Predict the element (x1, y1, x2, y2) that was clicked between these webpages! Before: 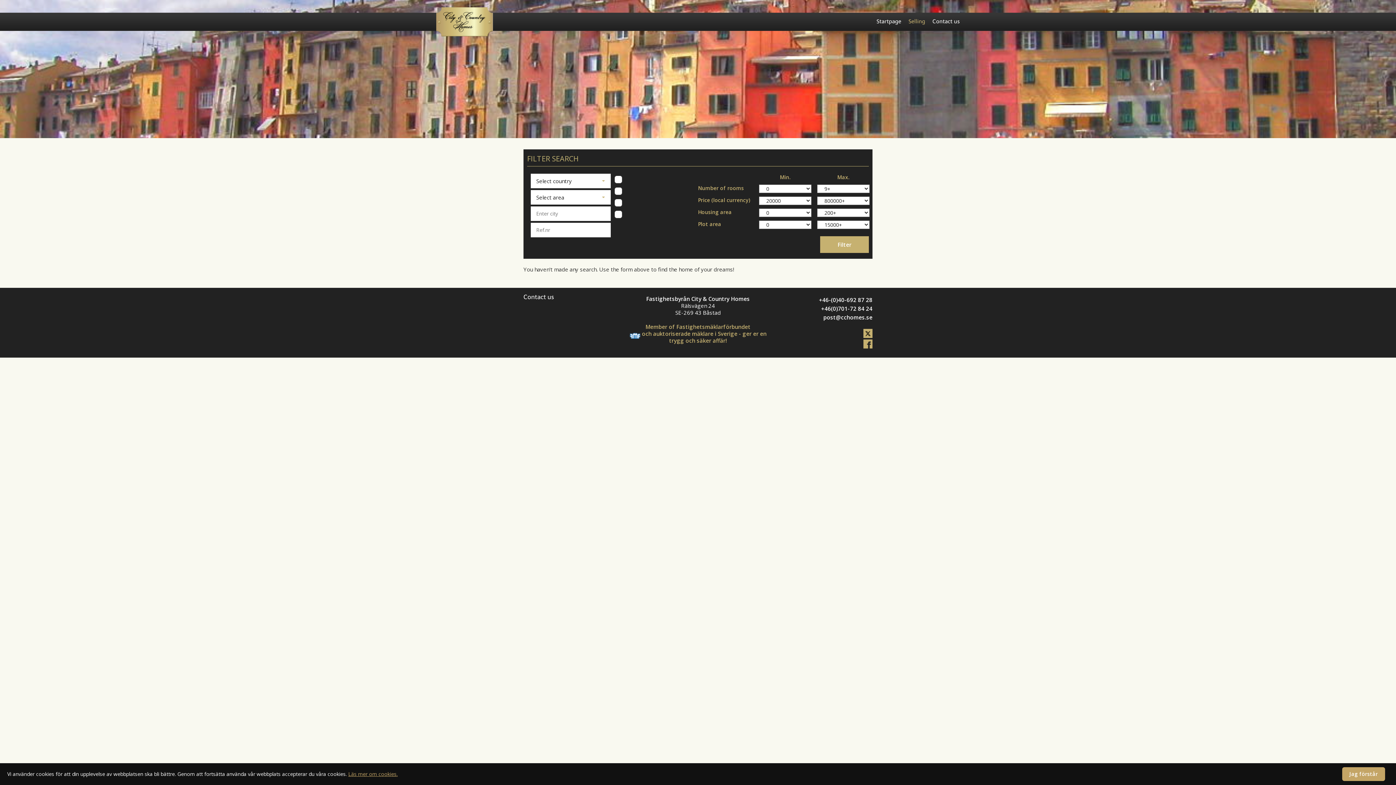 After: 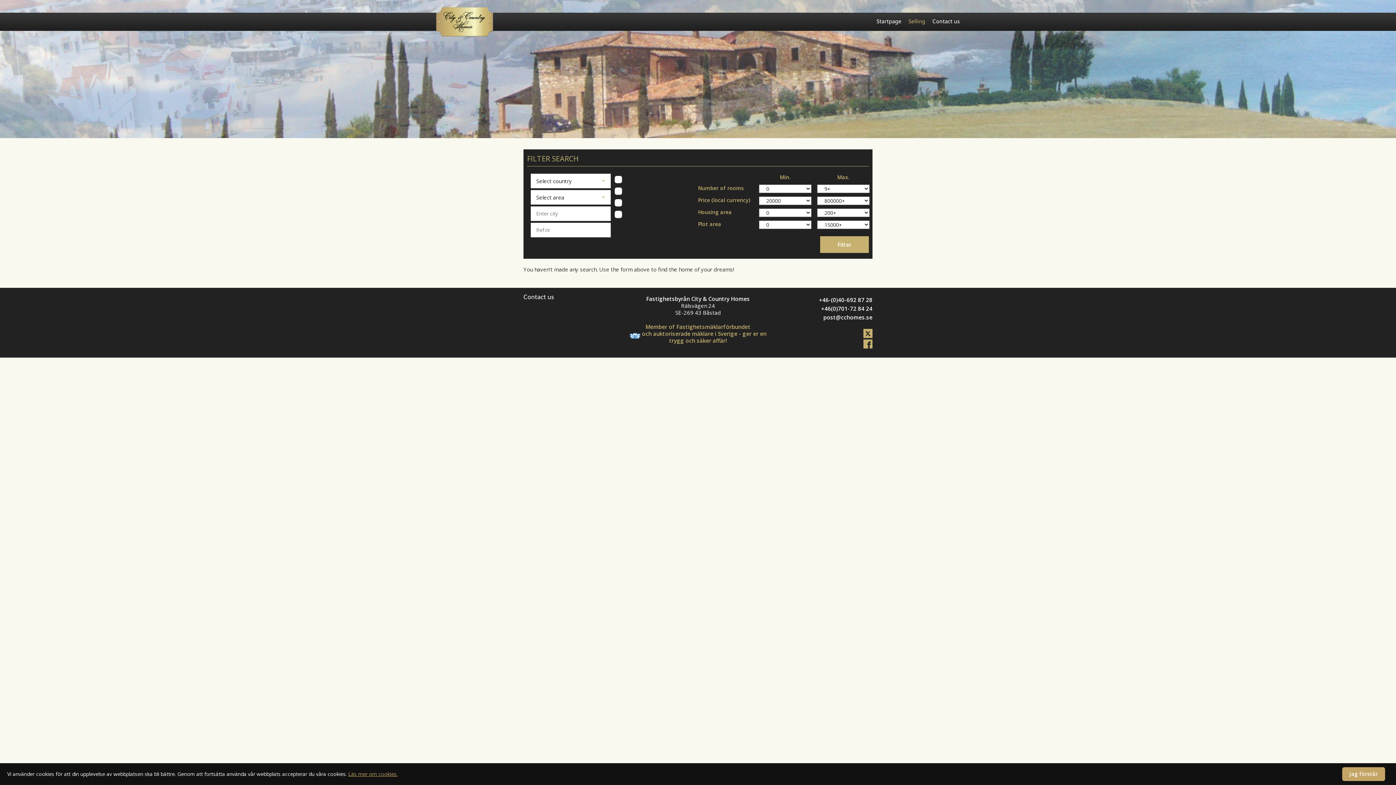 Action: bbox: (863, 343, 872, 350)